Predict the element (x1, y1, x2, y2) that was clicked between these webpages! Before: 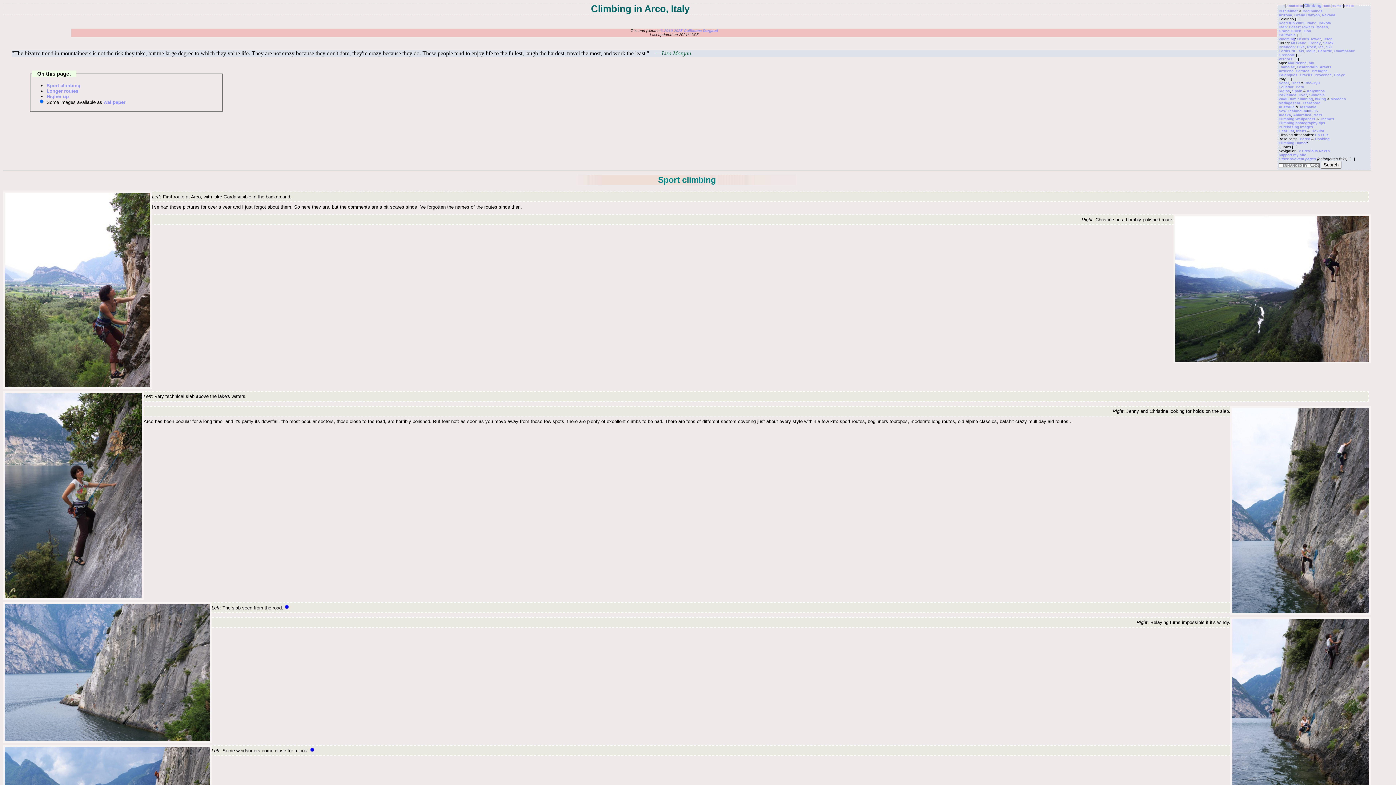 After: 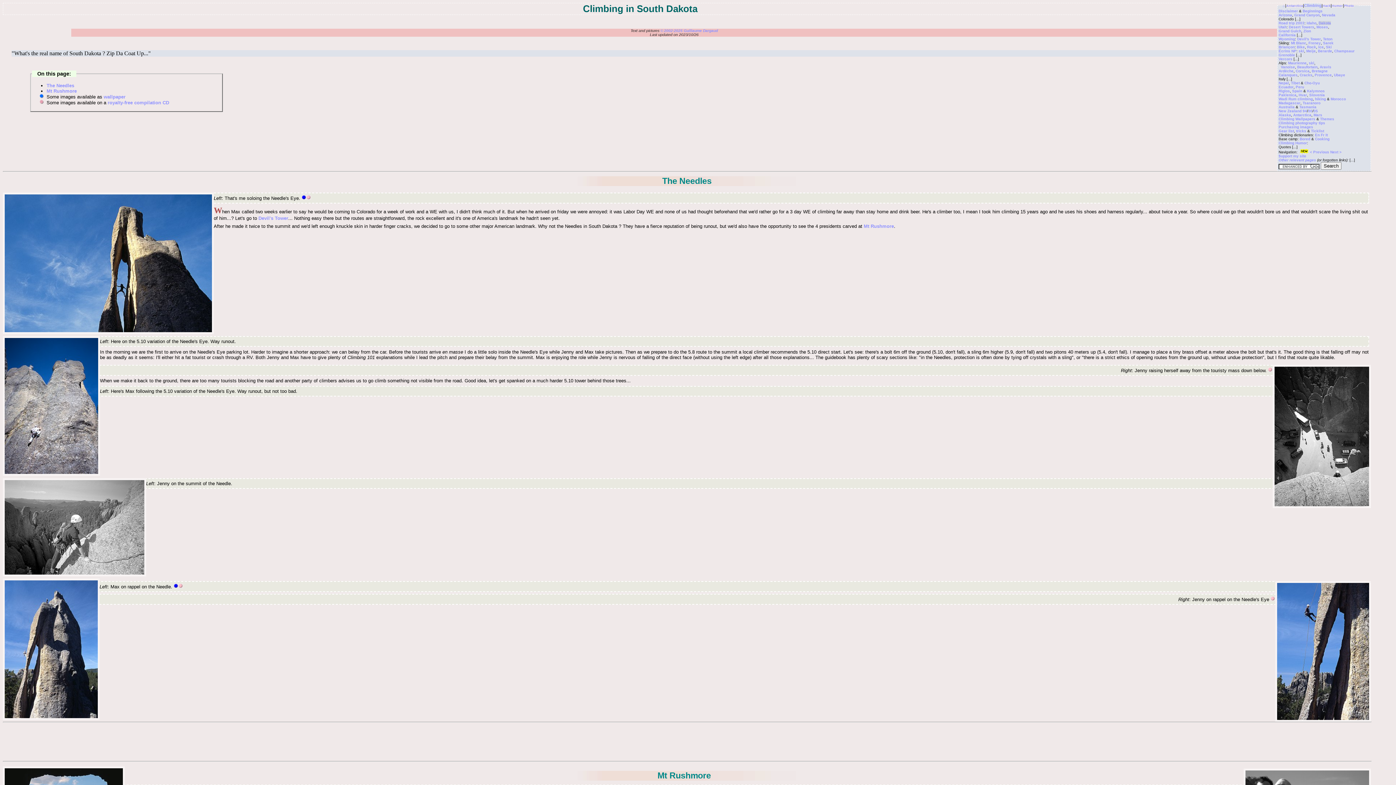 Action: label: Dakota bbox: (1318, 21, 1331, 25)